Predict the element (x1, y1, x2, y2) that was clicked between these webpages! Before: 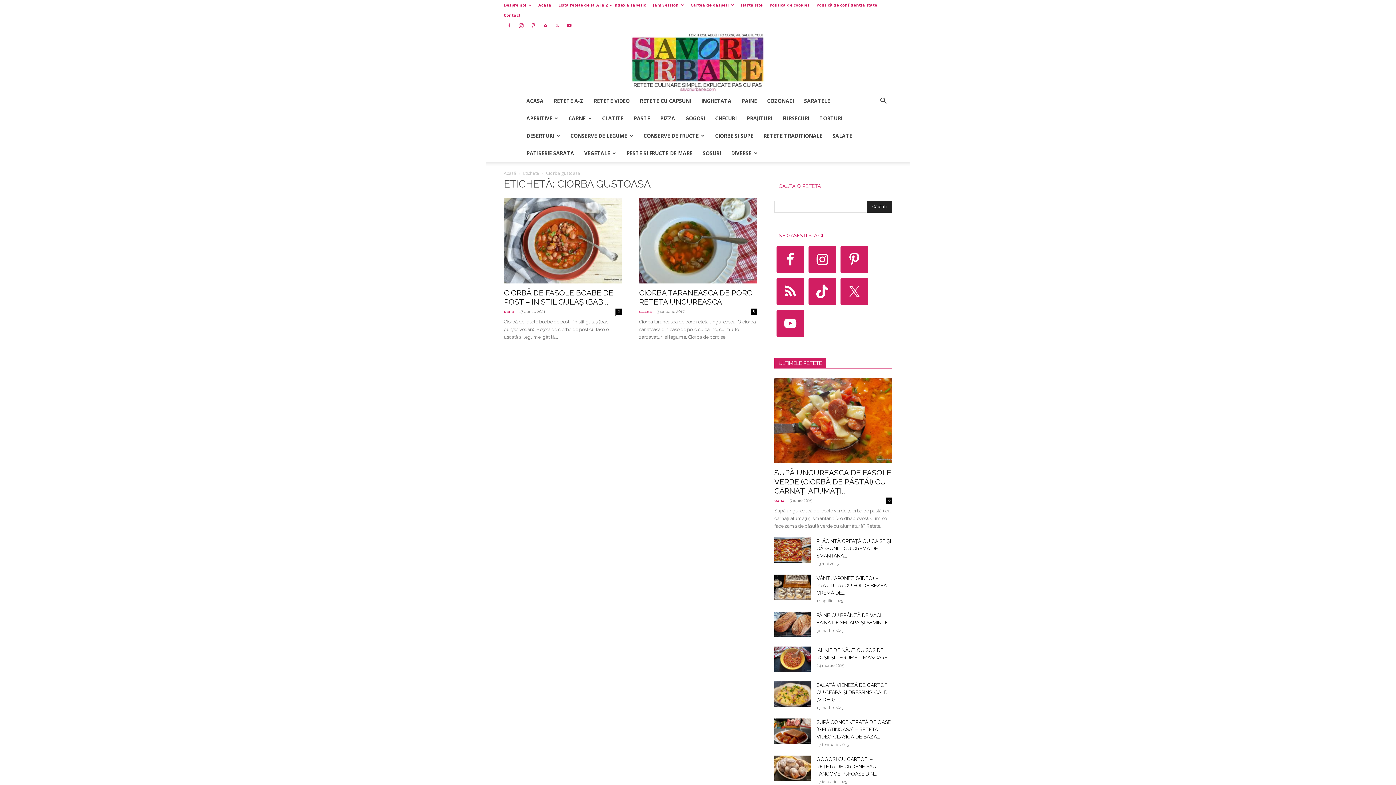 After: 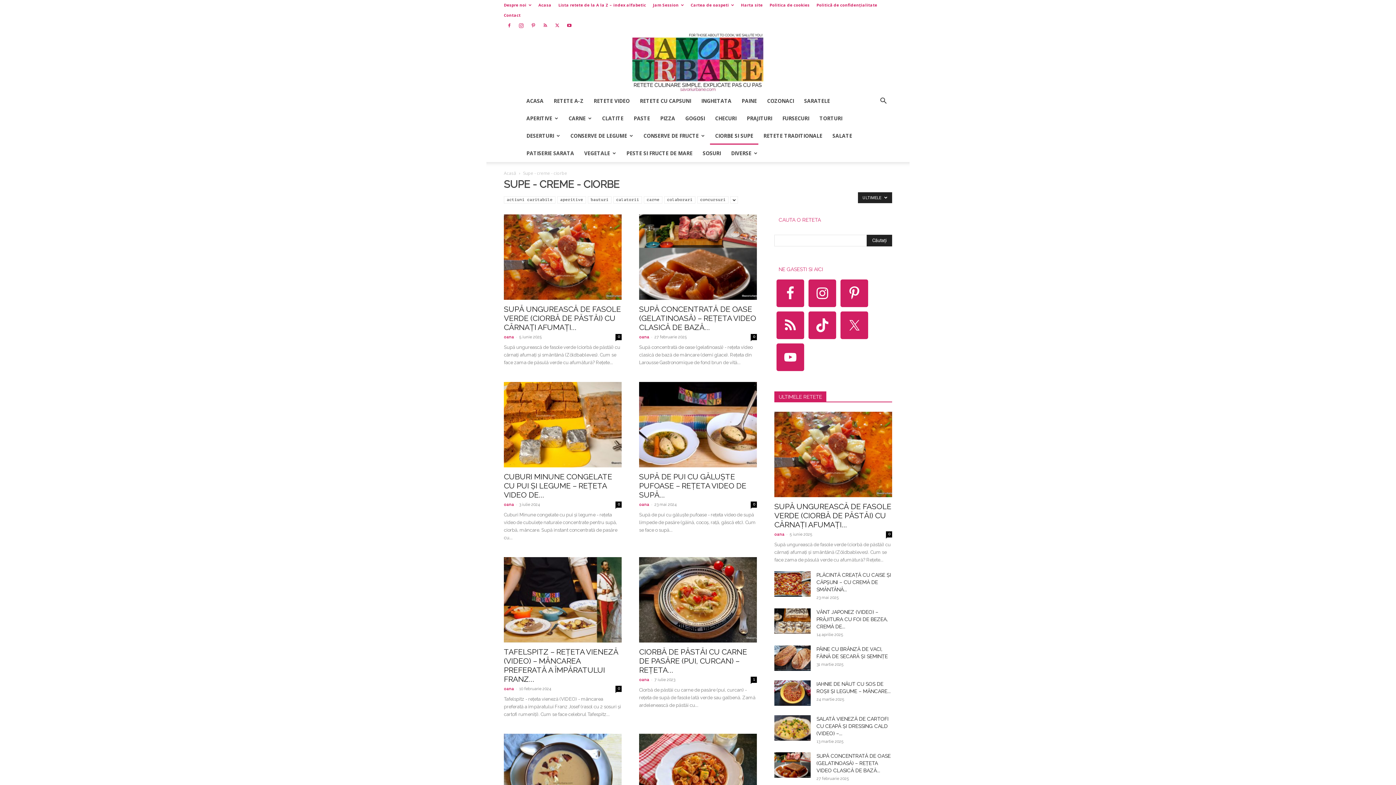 Action: label: CIORBE SI SUPE bbox: (710, 127, 758, 144)